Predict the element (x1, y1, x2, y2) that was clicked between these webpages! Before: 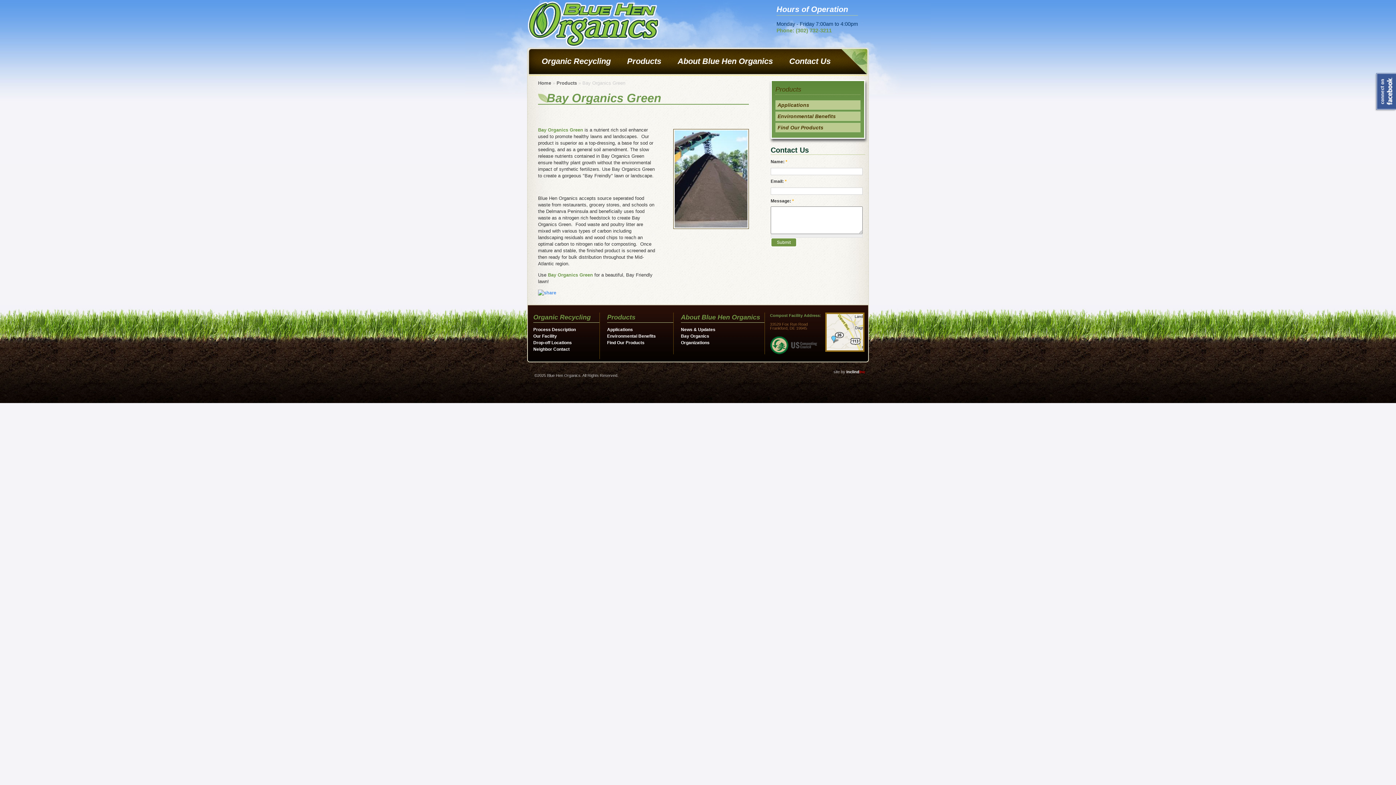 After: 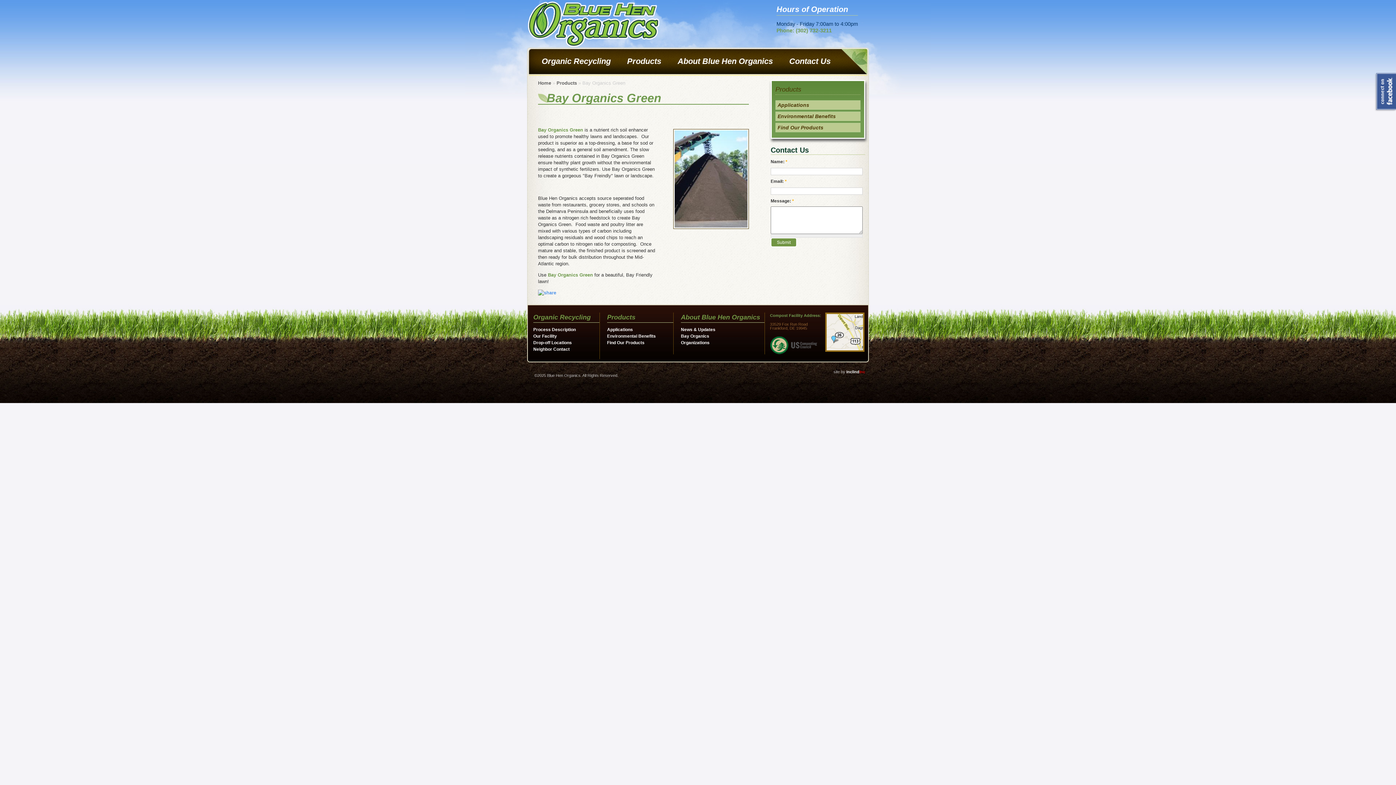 Action: bbox: (846, 369, 865, 374) label: InclindInc